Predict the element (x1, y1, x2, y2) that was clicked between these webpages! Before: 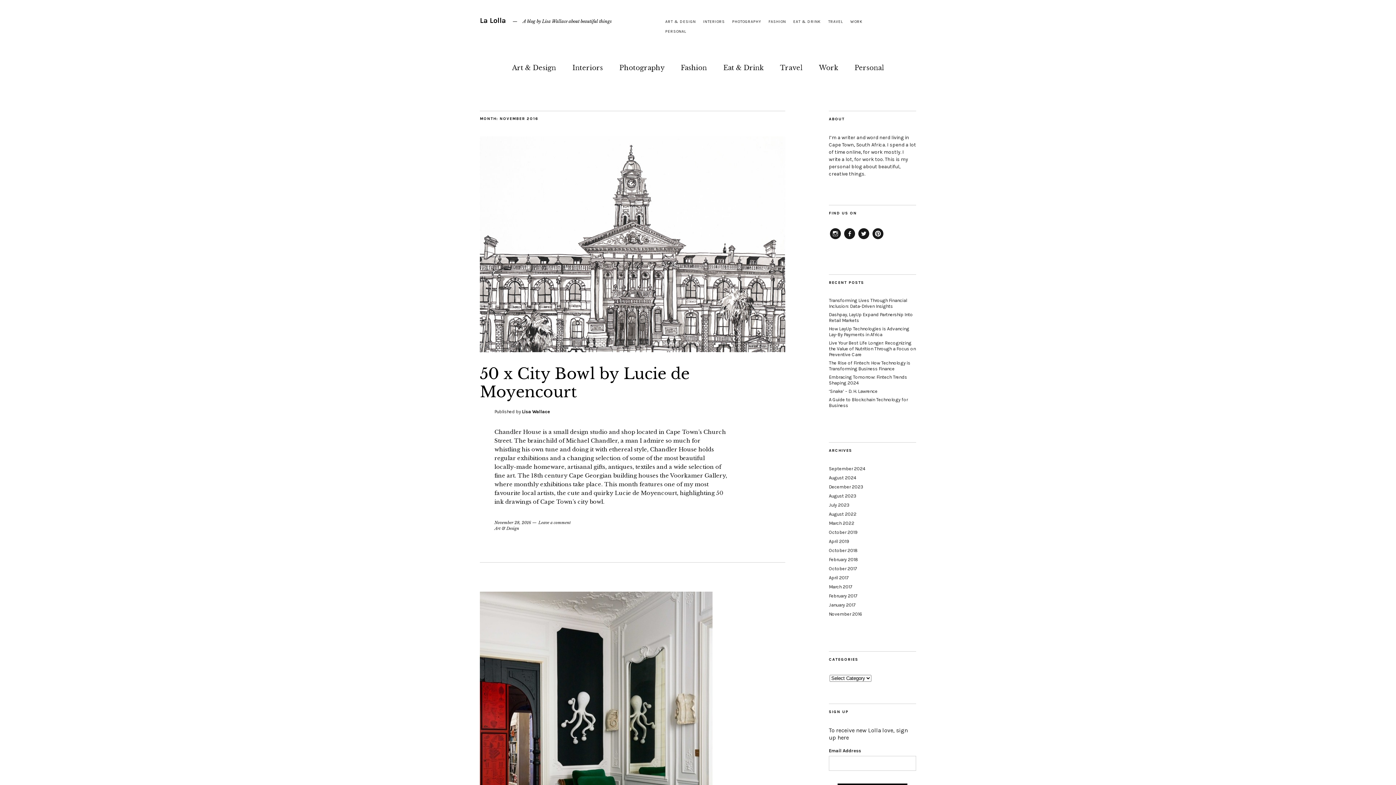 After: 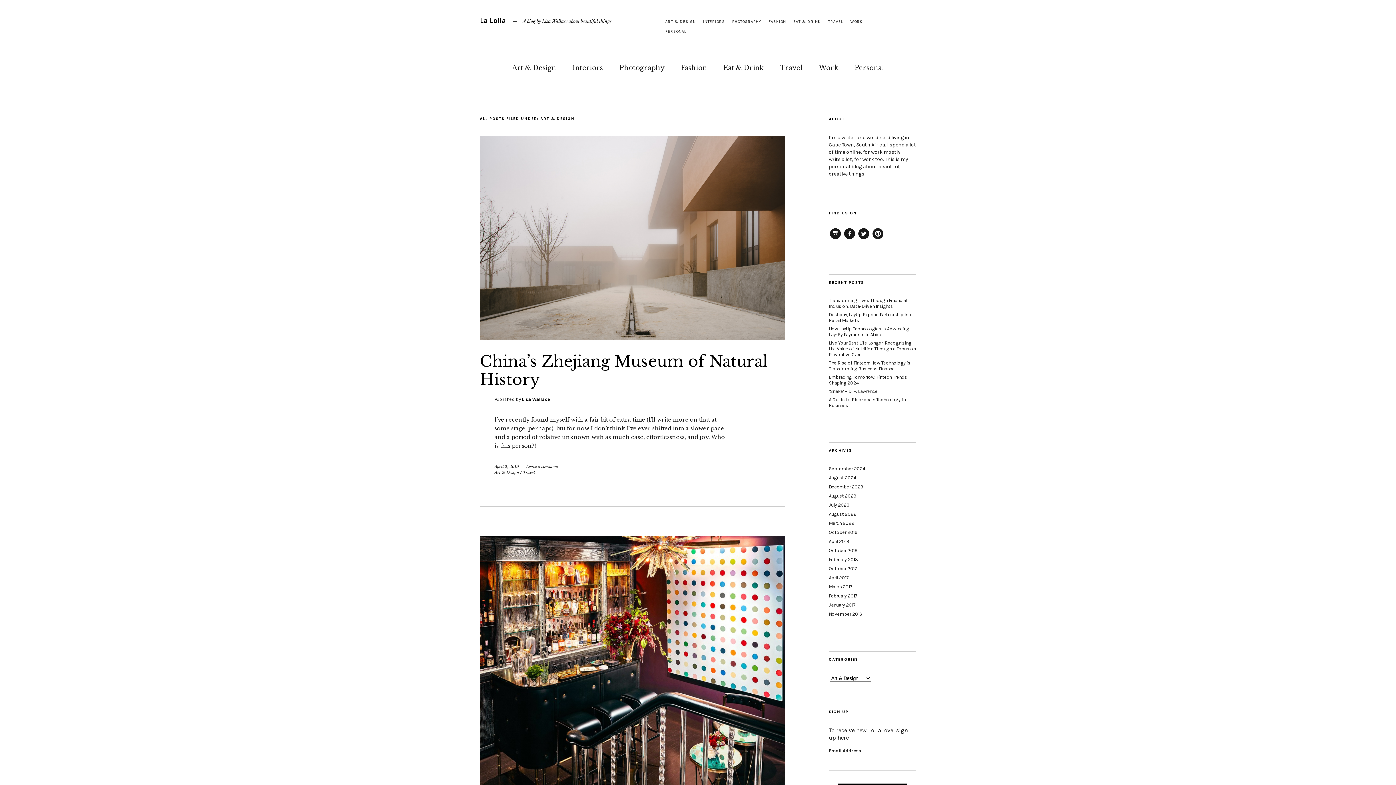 Action: label: ART & DESIGN bbox: (665, 19, 696, 24)